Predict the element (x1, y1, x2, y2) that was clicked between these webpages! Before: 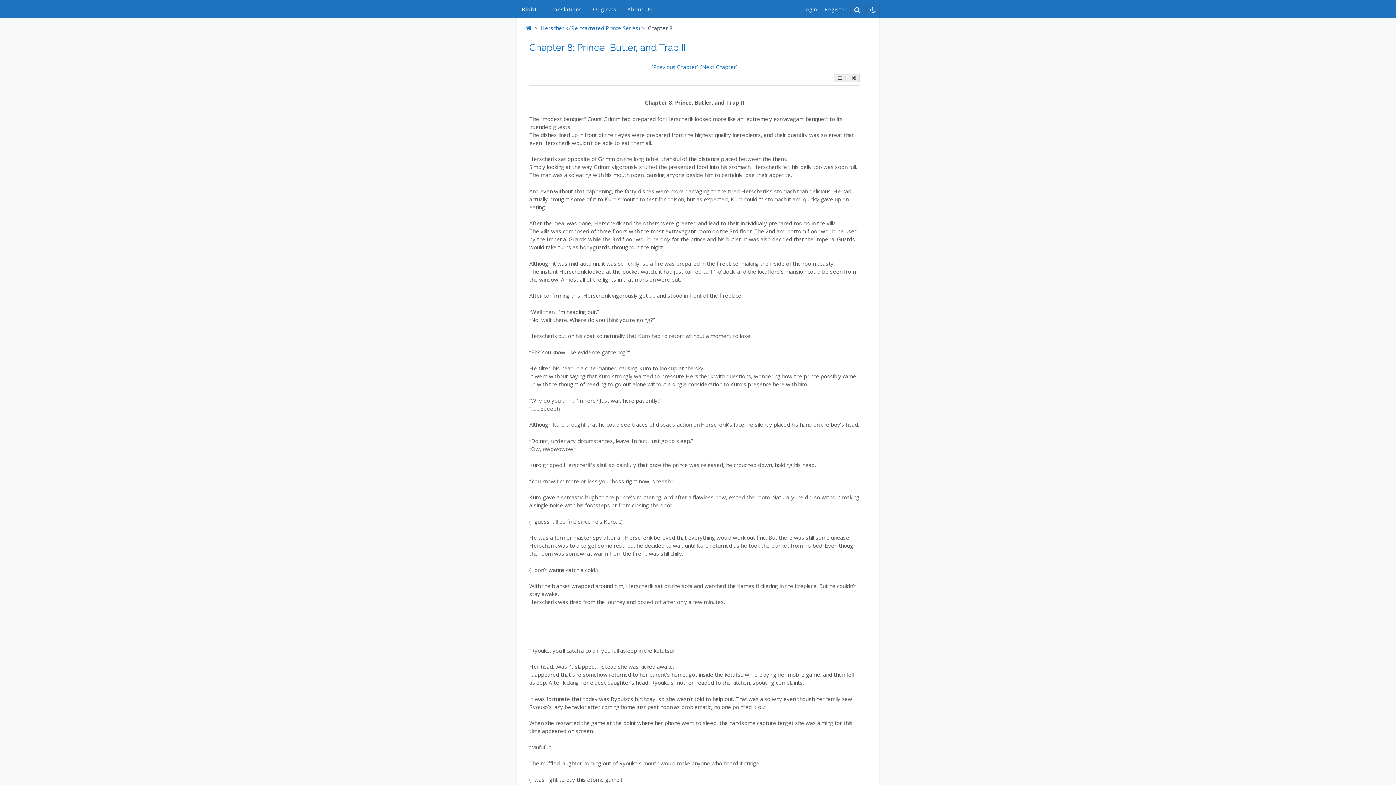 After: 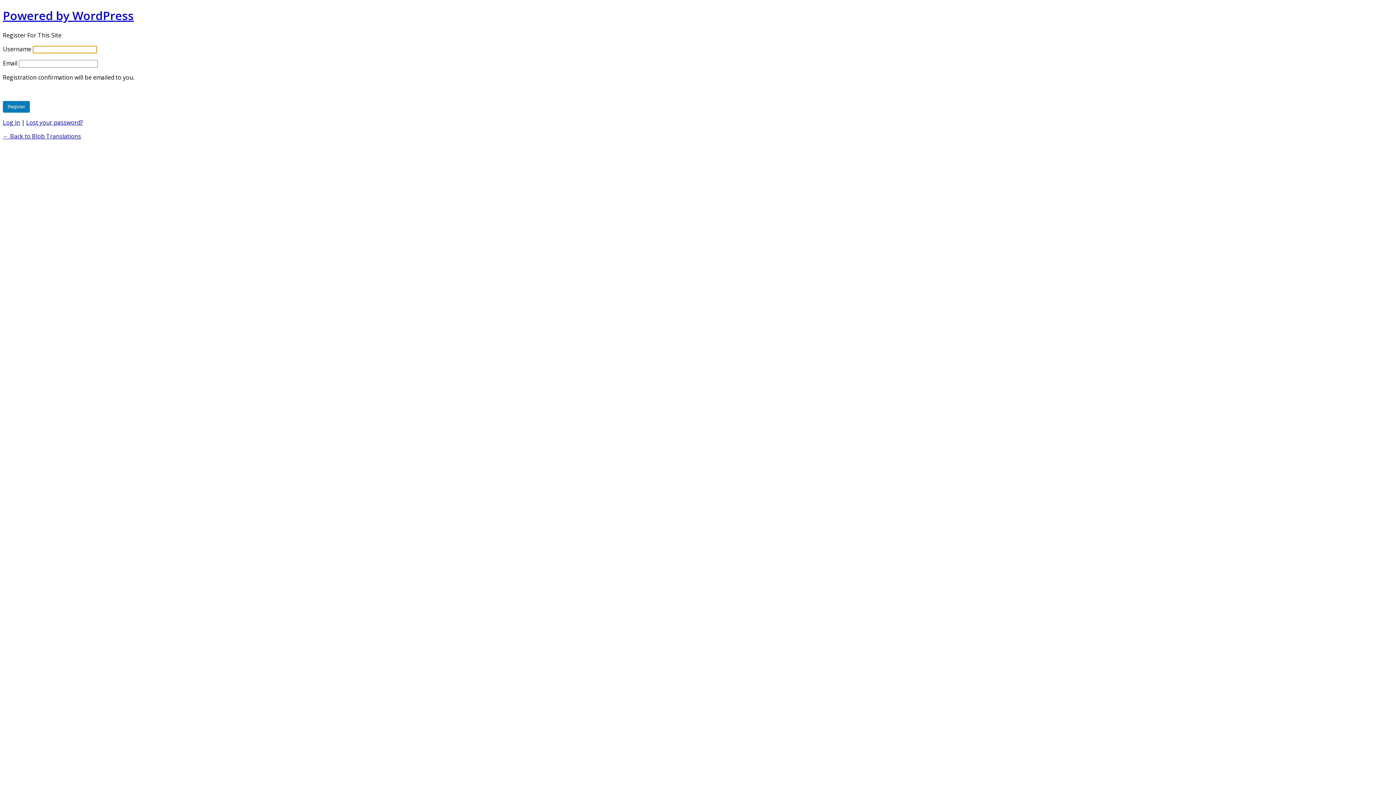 Action: label: Register bbox: (821, 2, 850, 16)